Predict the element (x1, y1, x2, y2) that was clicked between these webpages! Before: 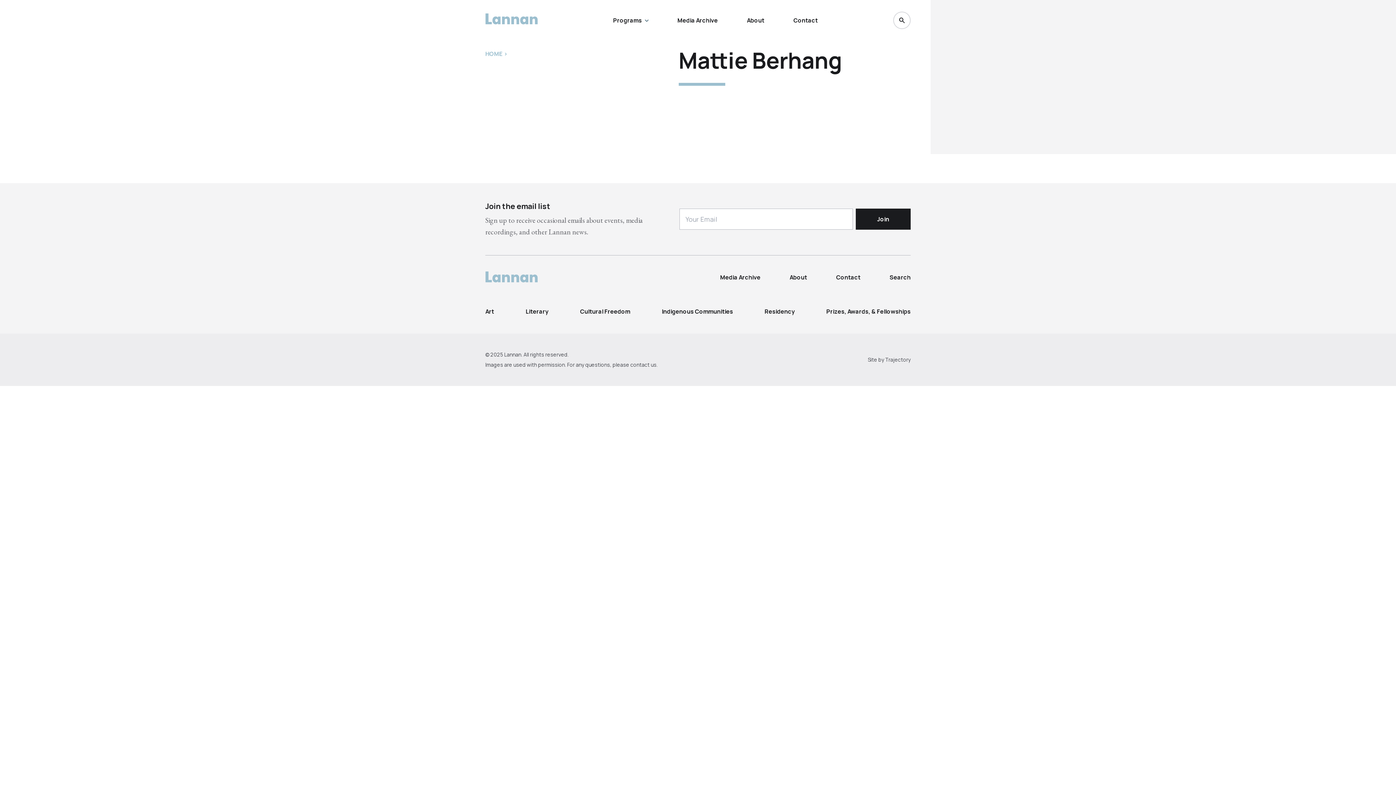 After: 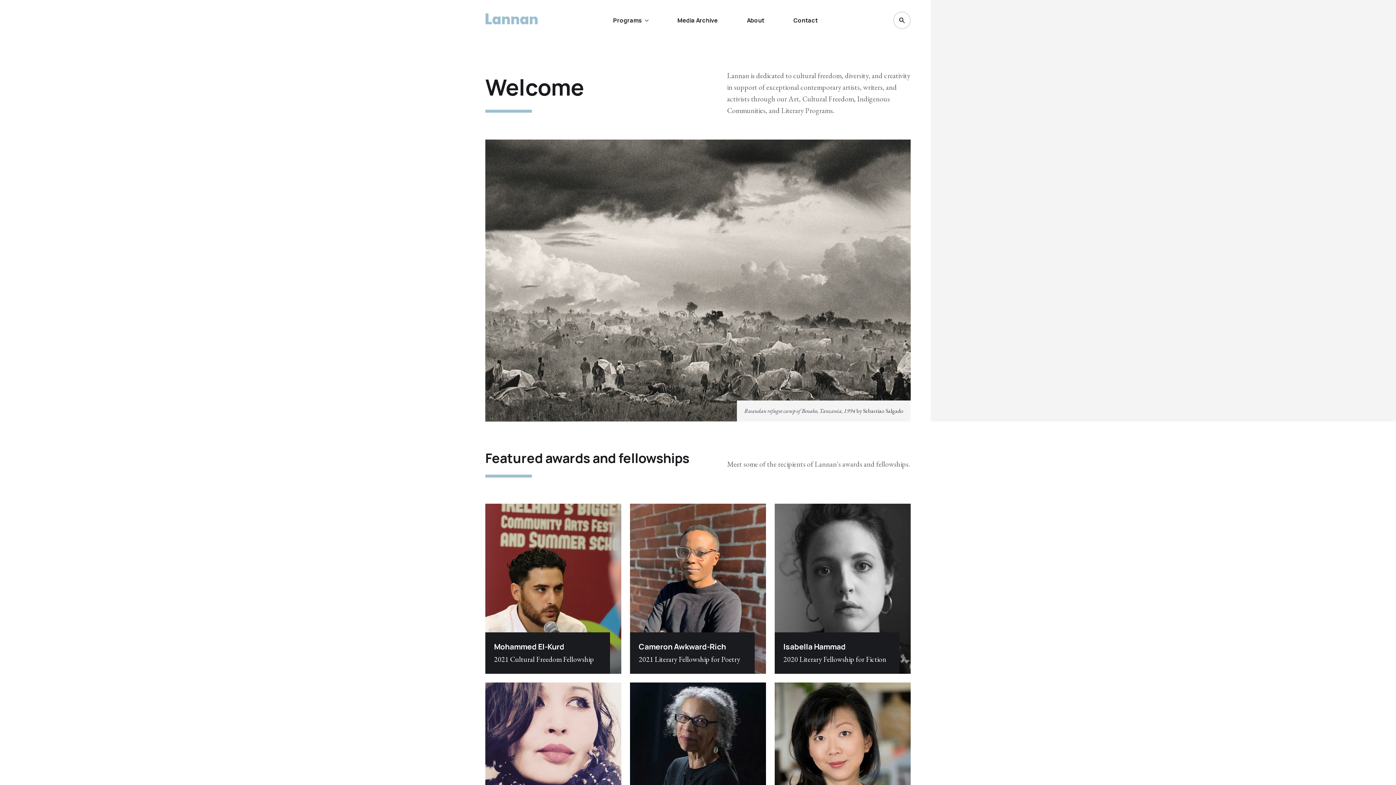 Action: bbox: (485, 271, 537, 282)